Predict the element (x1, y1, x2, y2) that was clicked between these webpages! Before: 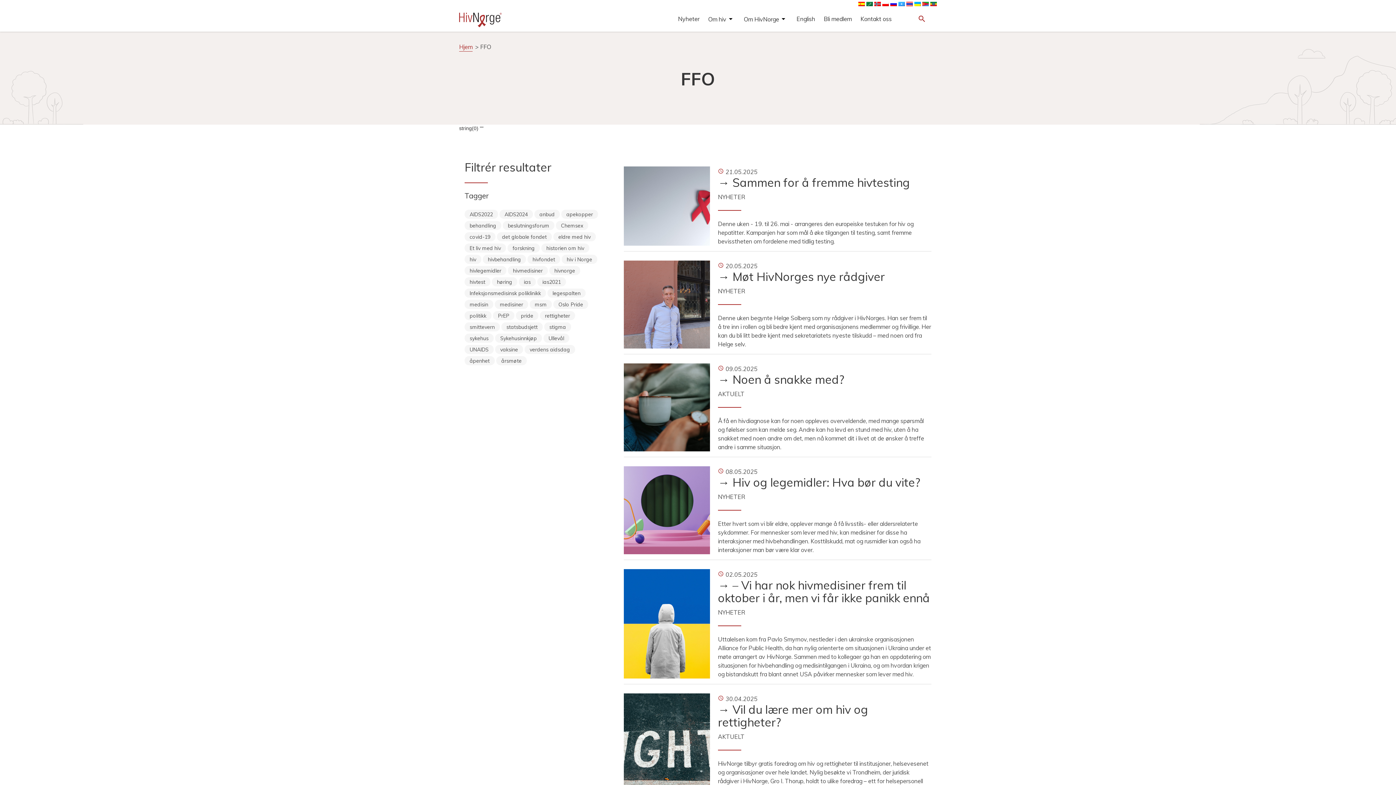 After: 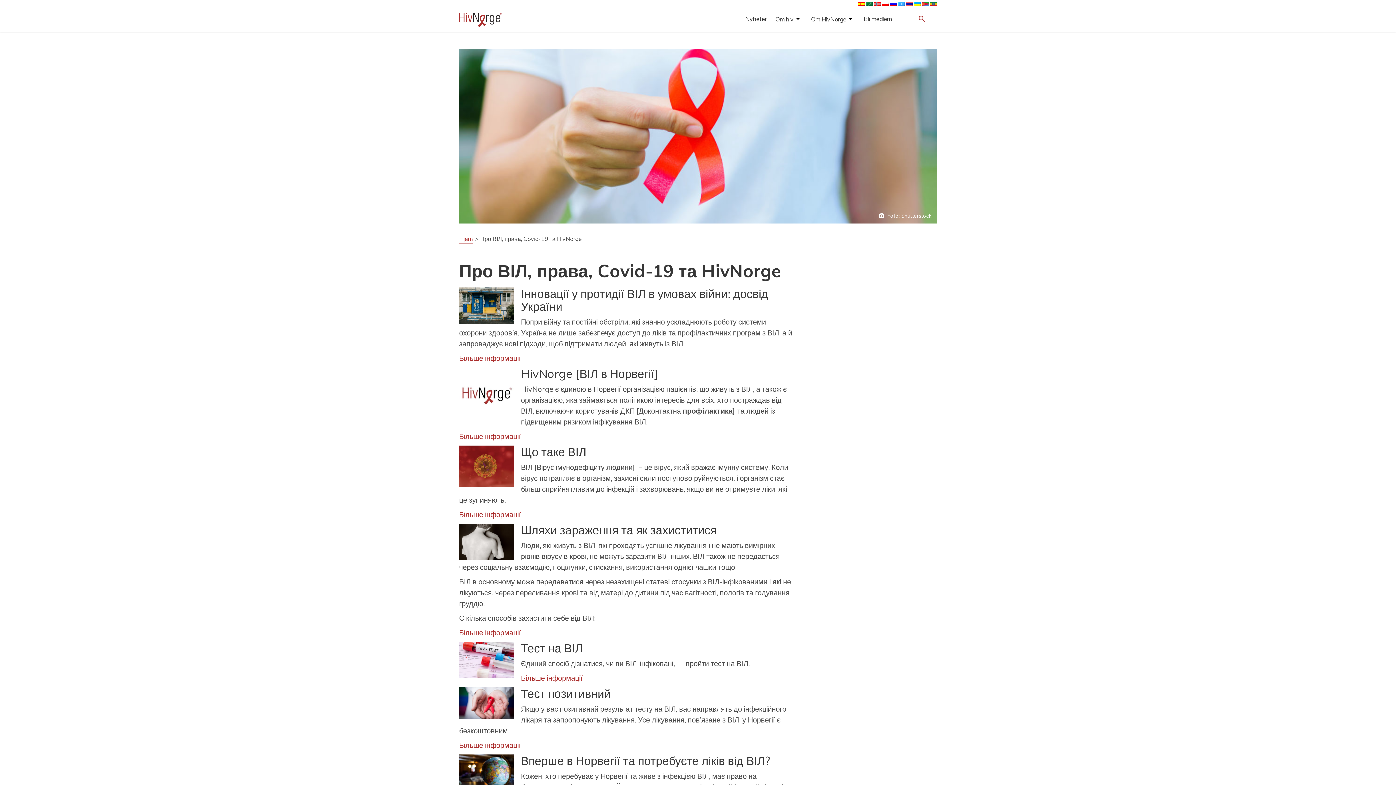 Action: bbox: (914, 0, 921, 6)